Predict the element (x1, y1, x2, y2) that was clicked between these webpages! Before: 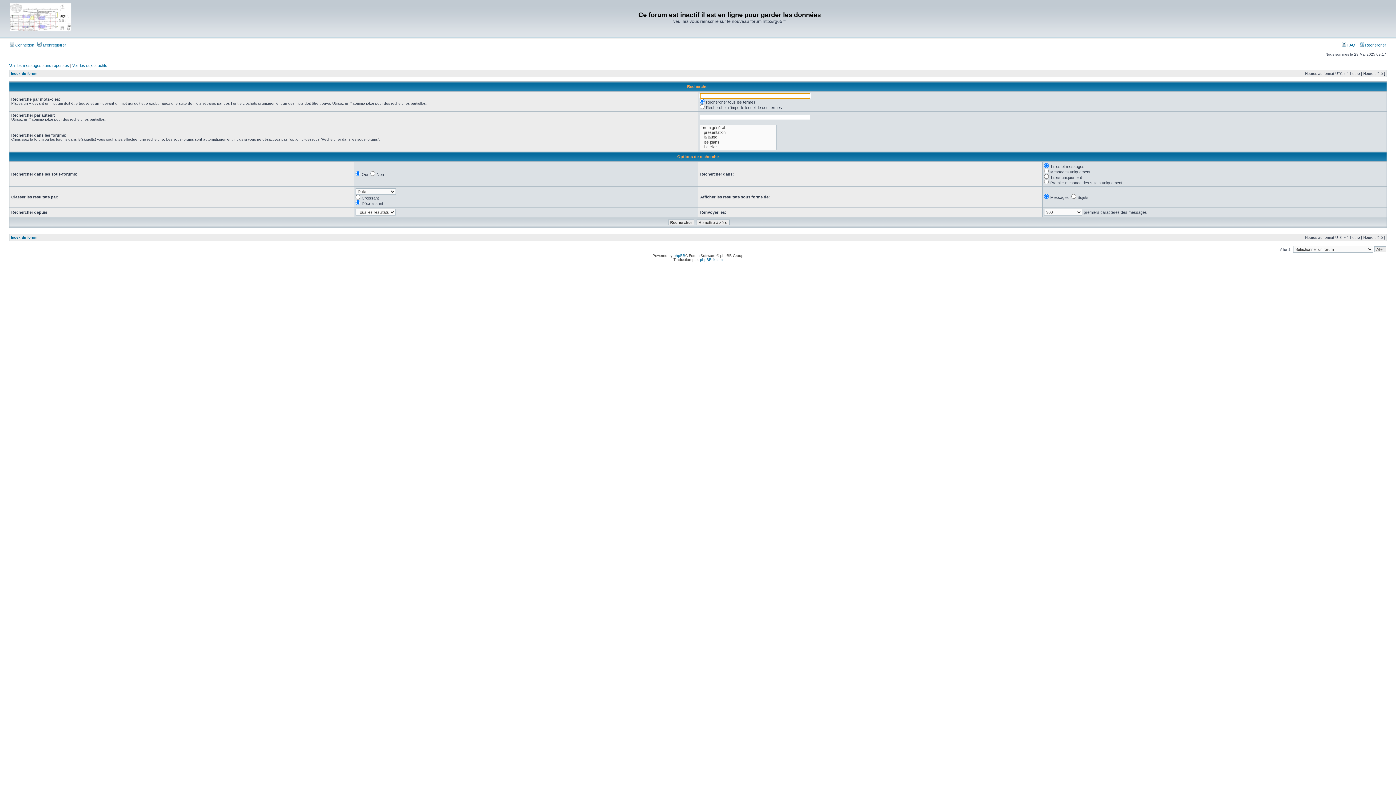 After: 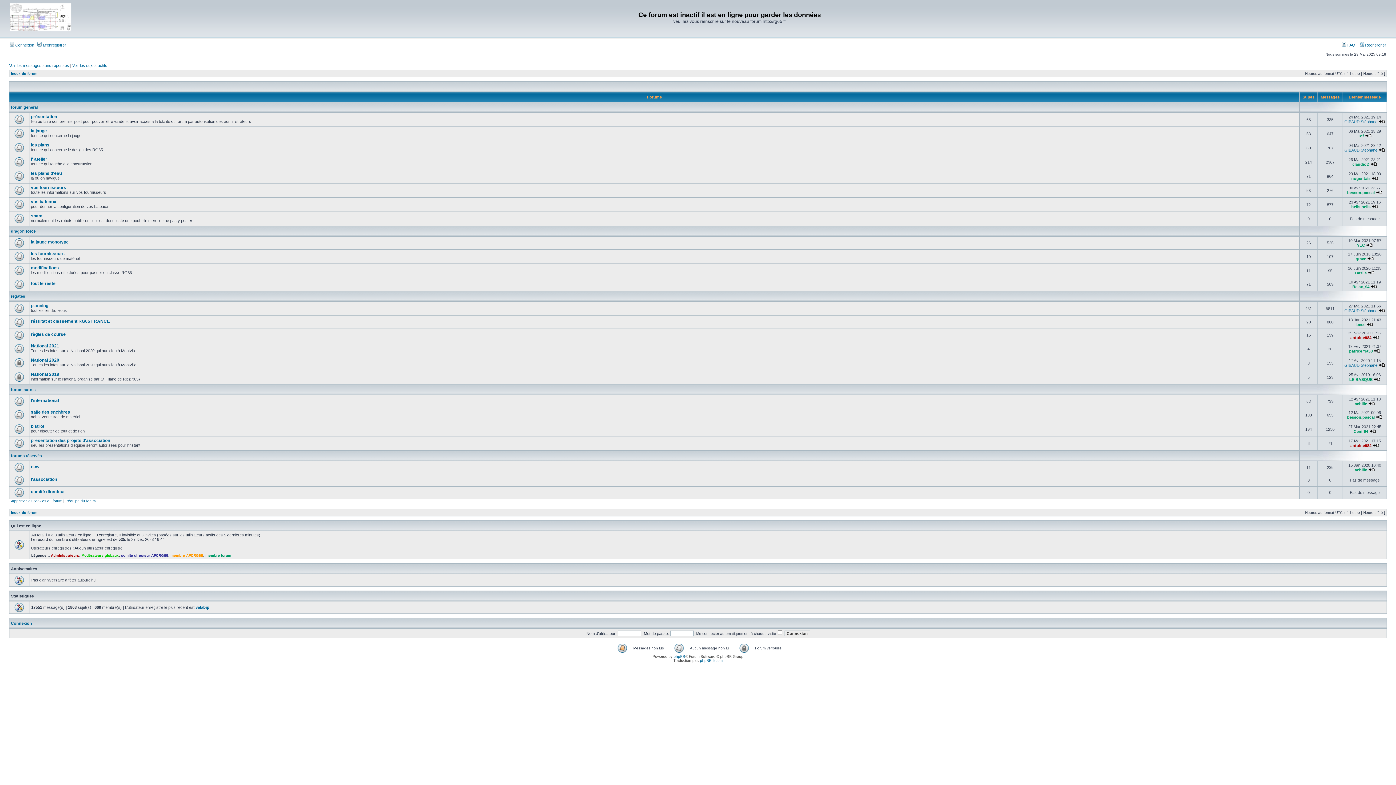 Action: label: Index du forum bbox: (10, 235, 37, 239)